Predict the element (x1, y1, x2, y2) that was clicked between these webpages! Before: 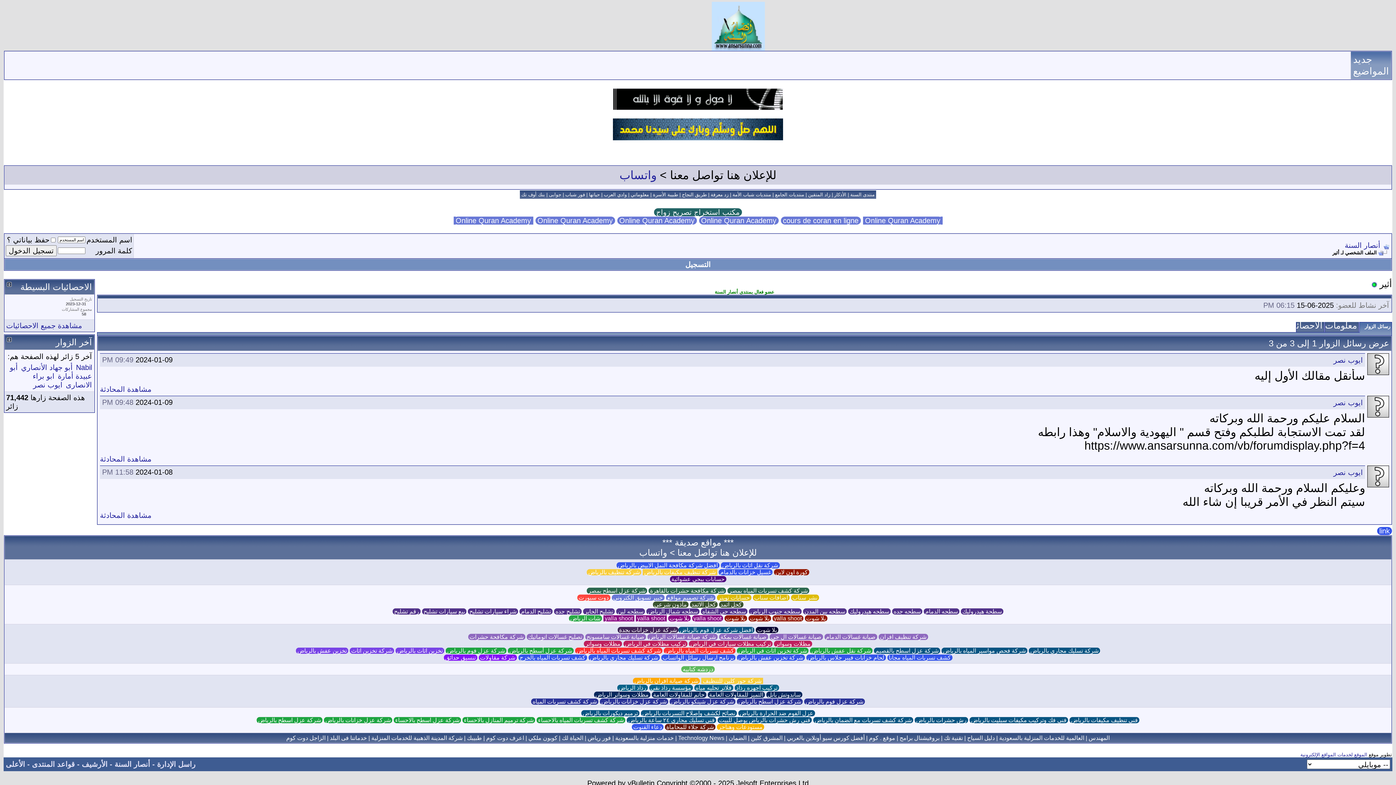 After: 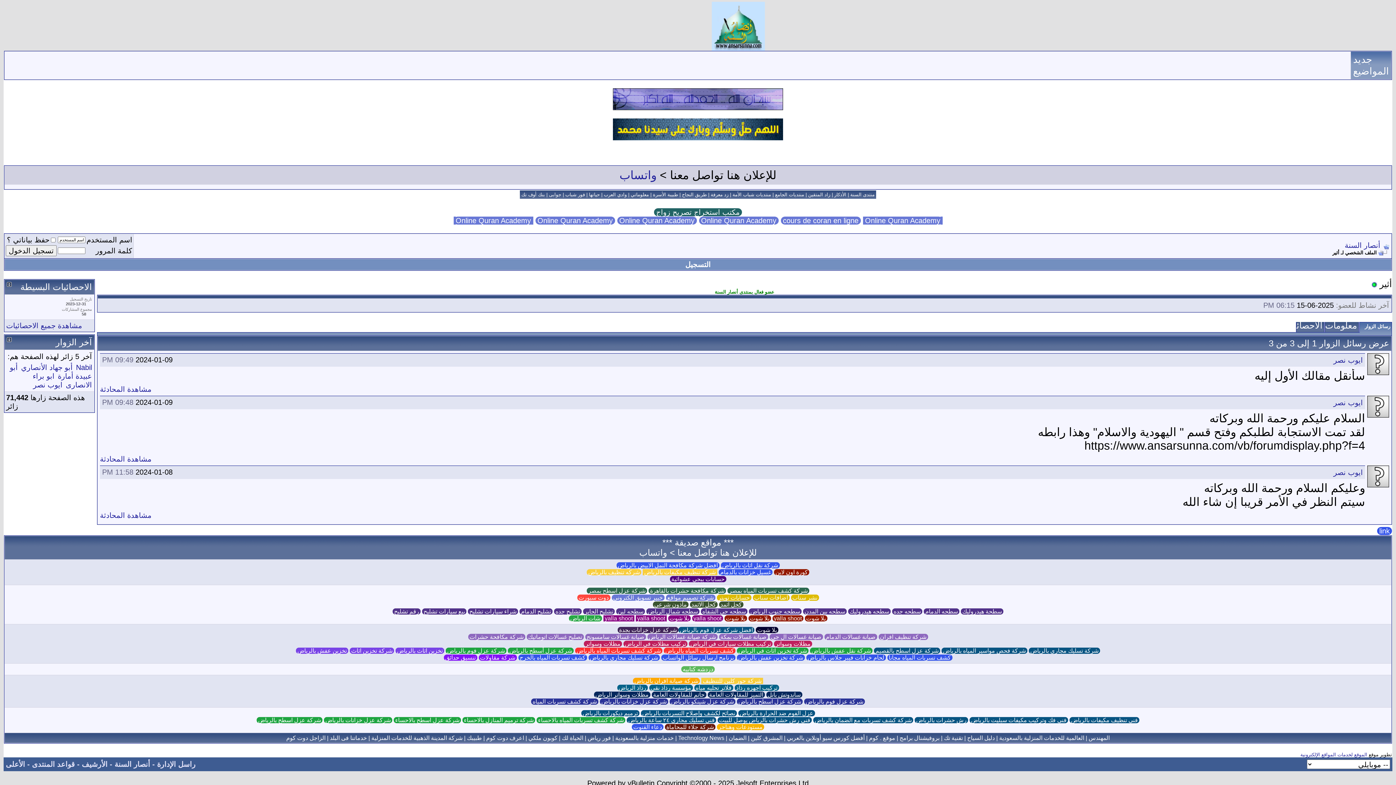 Action: bbox: (392, 608, 420, 614) label:  رقم تشليح 